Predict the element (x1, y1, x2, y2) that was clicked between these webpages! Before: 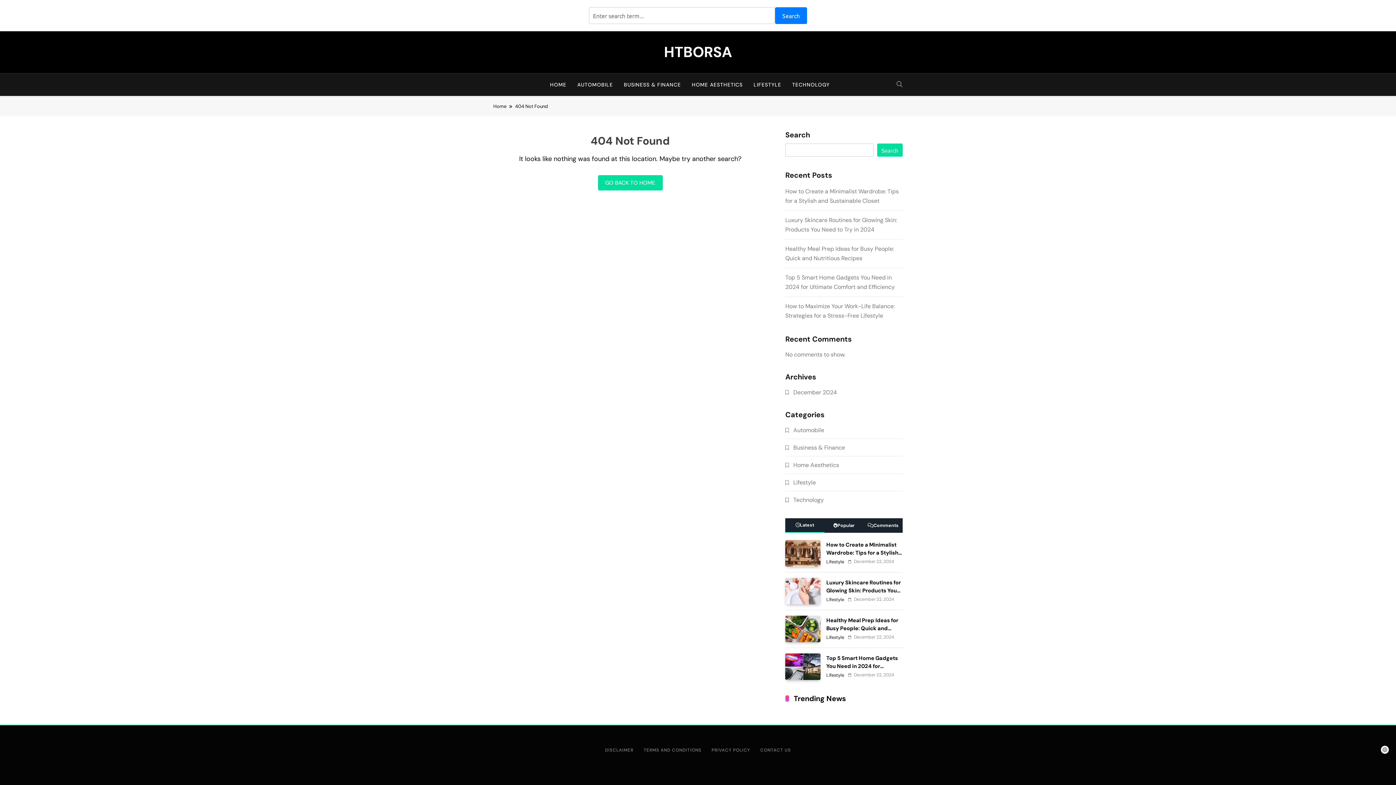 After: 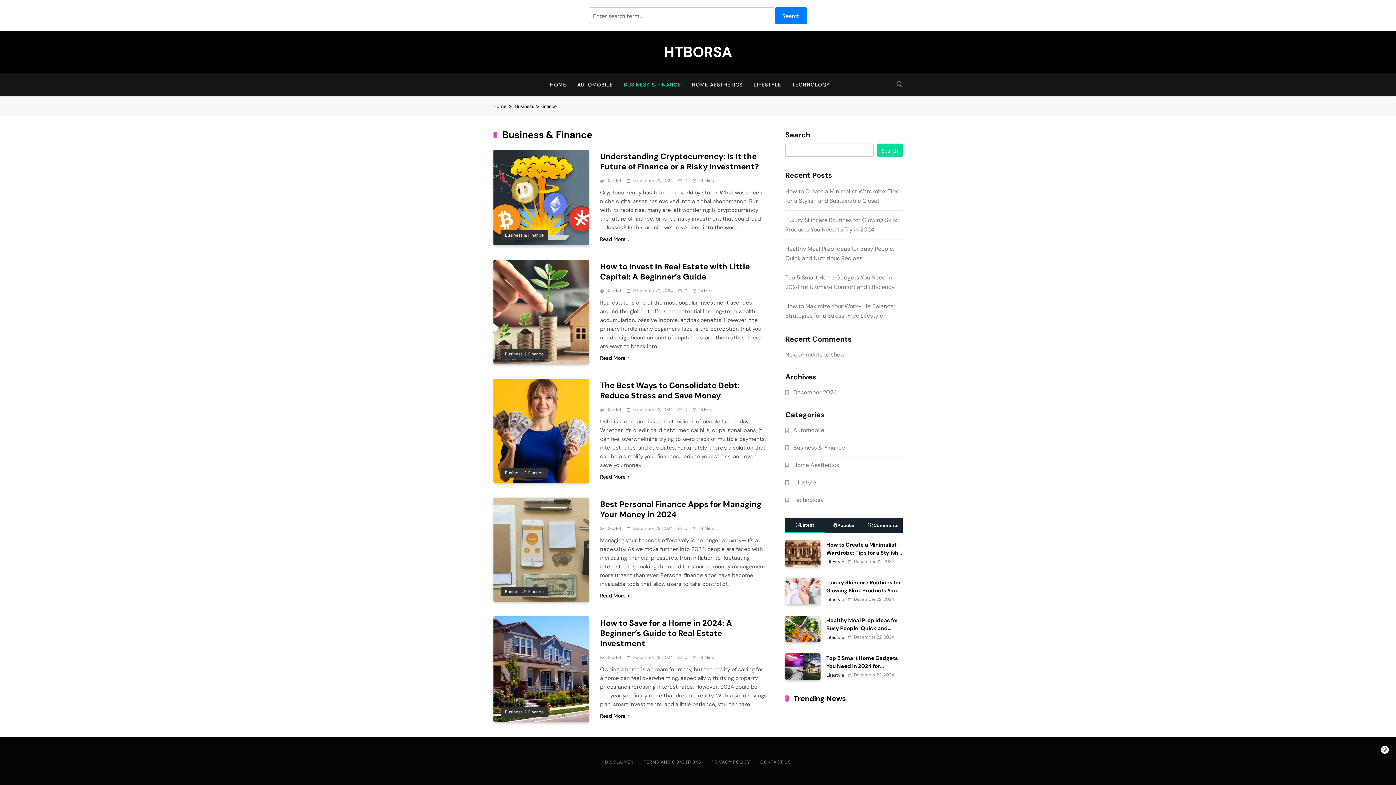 Action: bbox: (793, 444, 845, 451) label: Business & Finance